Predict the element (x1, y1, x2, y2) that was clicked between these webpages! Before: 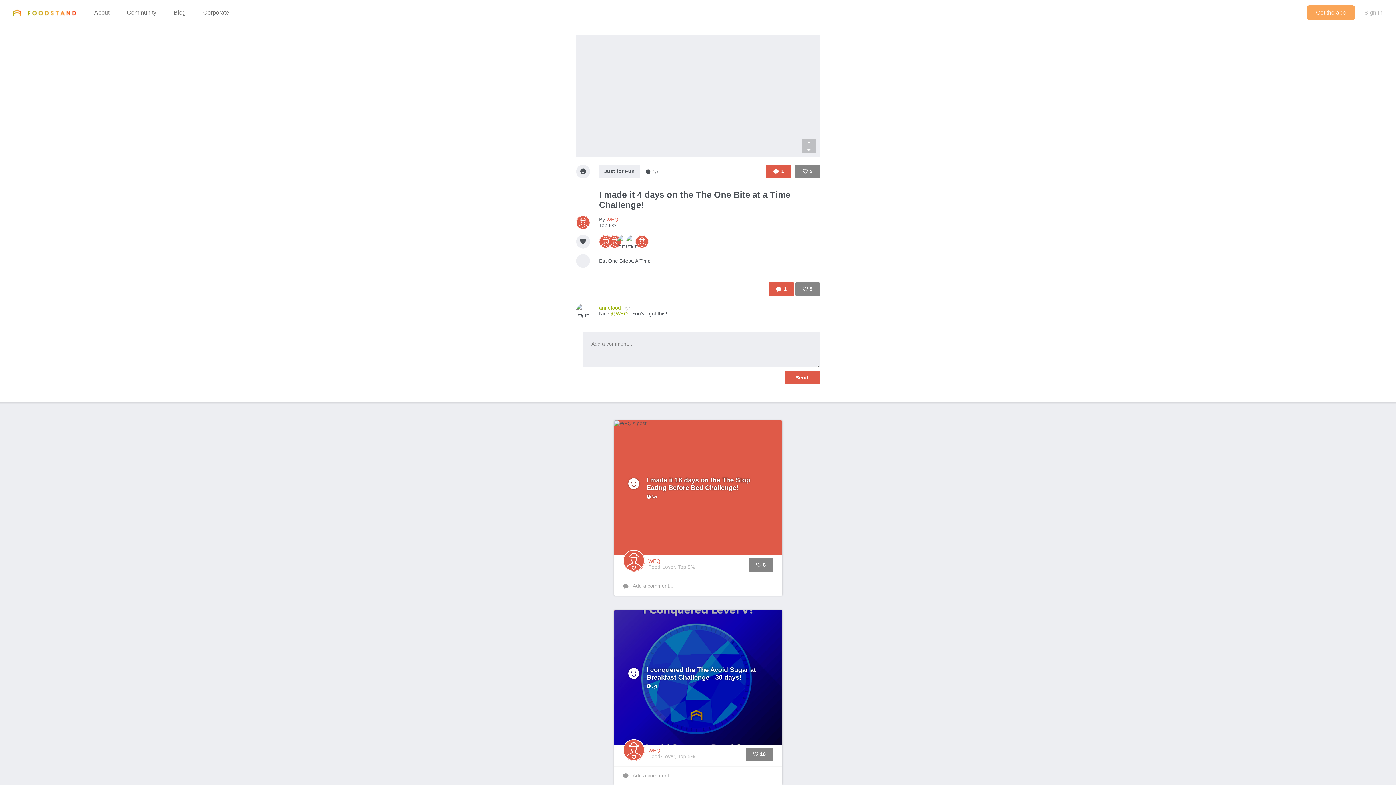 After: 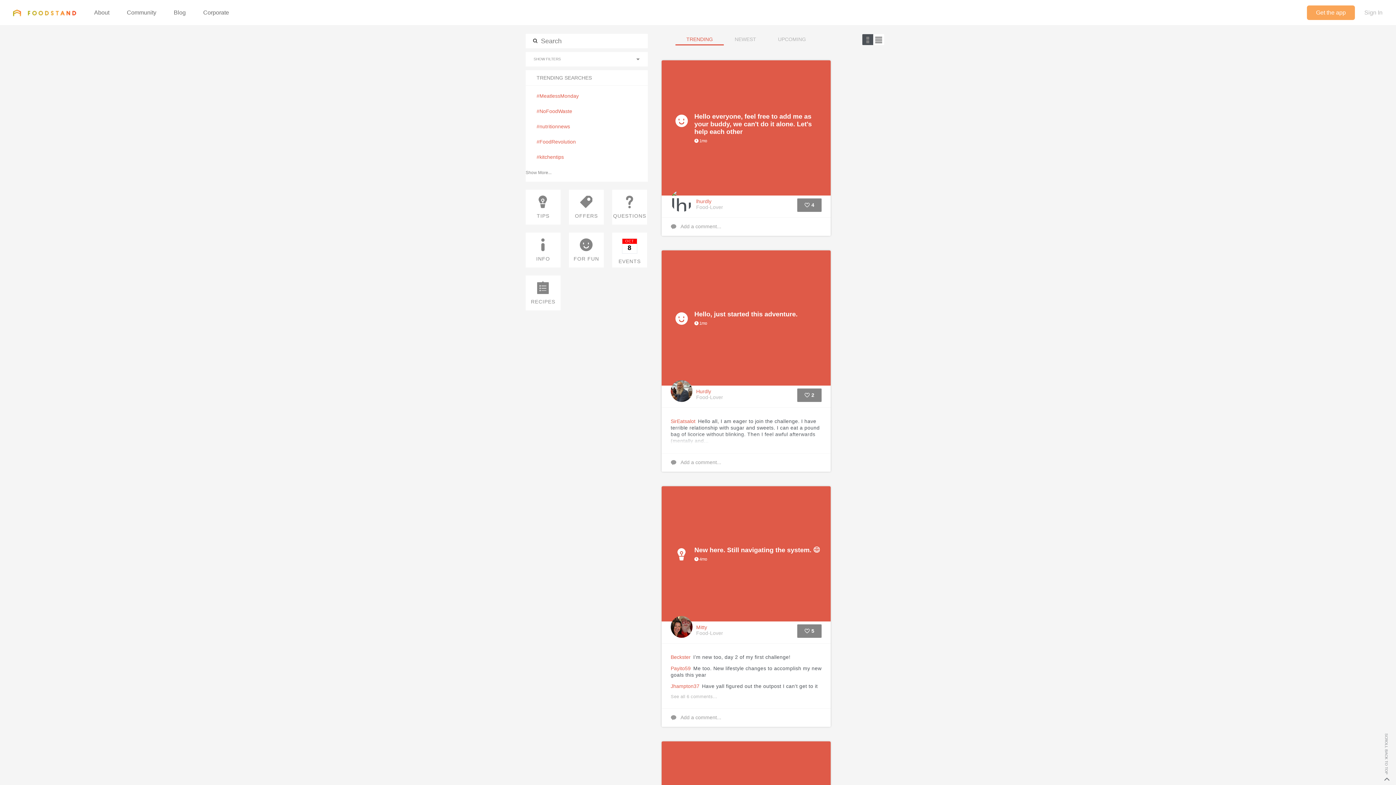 Action: bbox: (126, 0, 156, 25) label: Community